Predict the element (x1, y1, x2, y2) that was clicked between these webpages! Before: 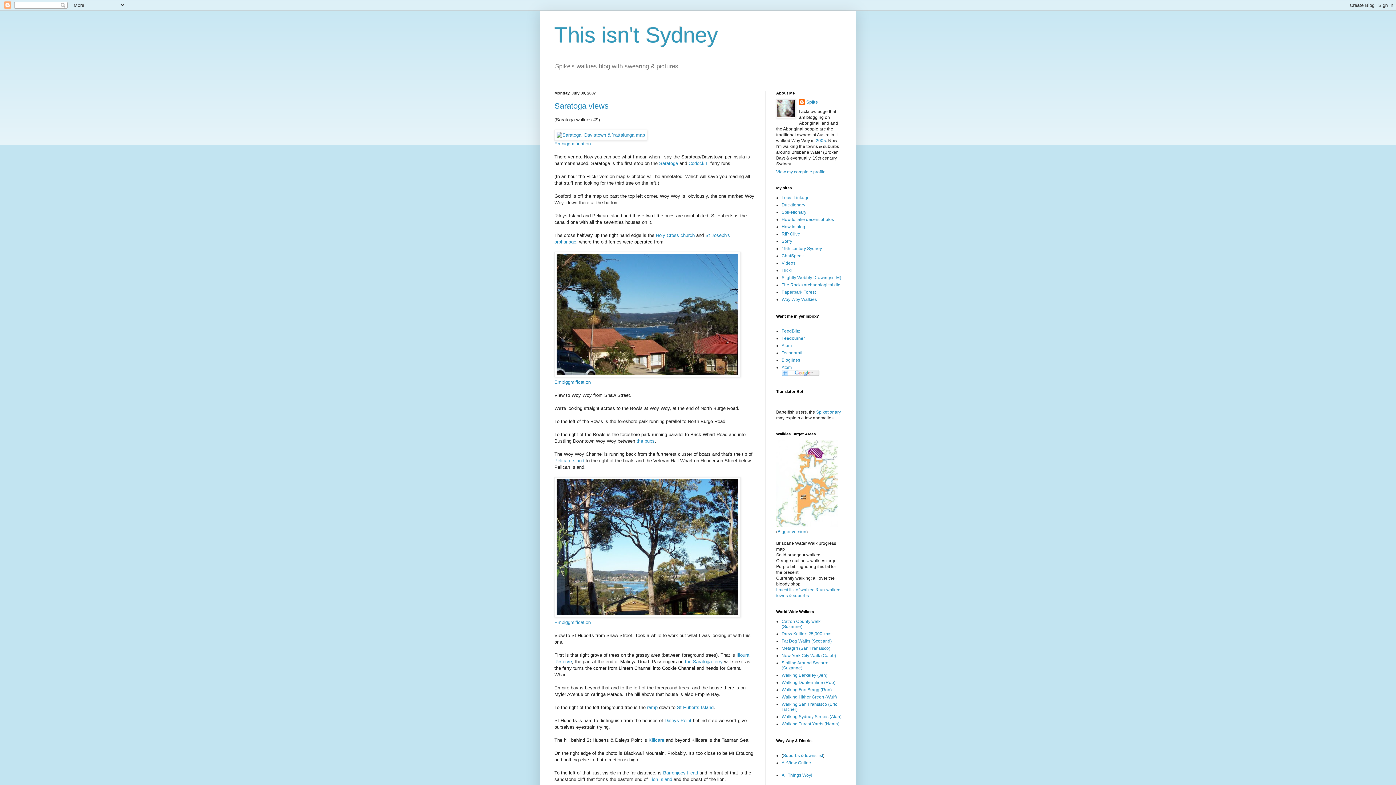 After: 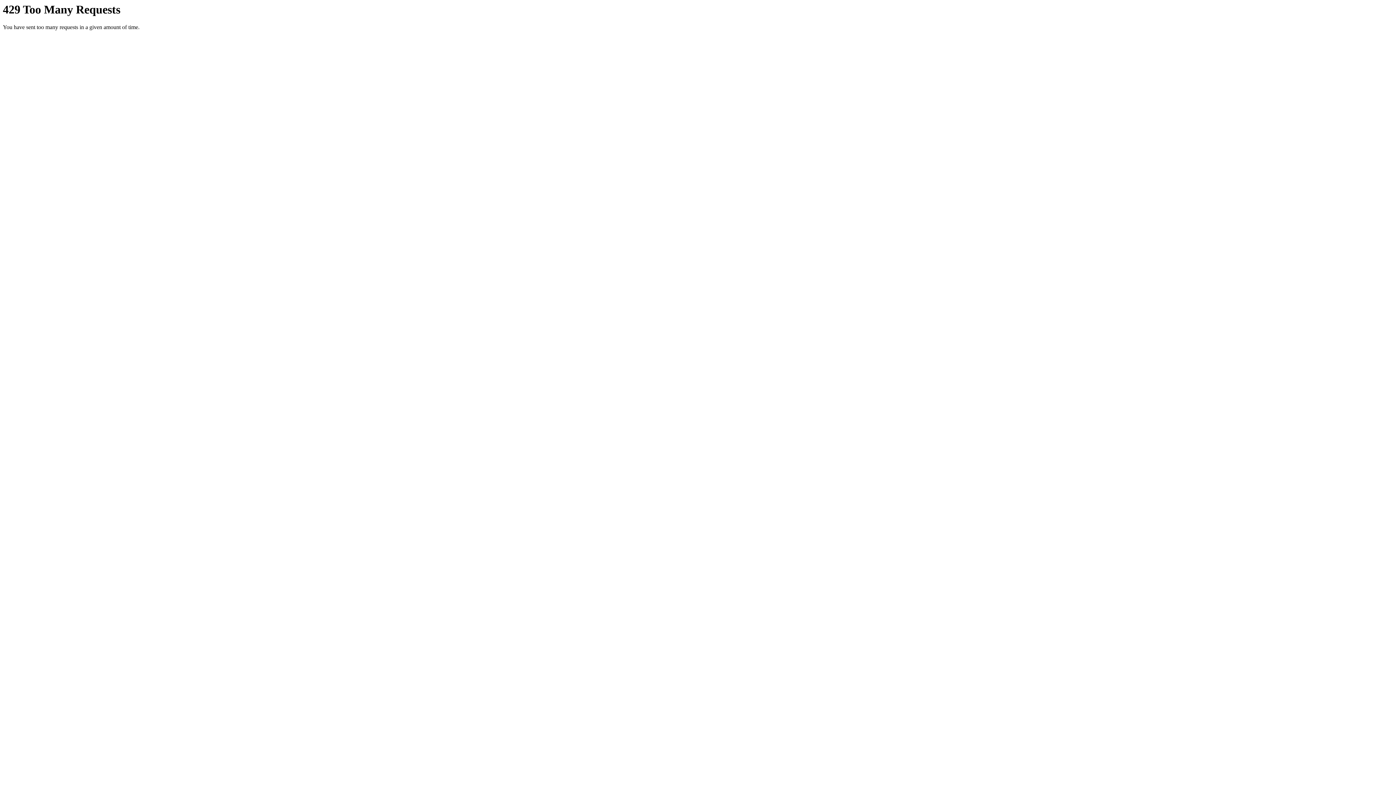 Action: bbox: (776, 523, 837, 528)